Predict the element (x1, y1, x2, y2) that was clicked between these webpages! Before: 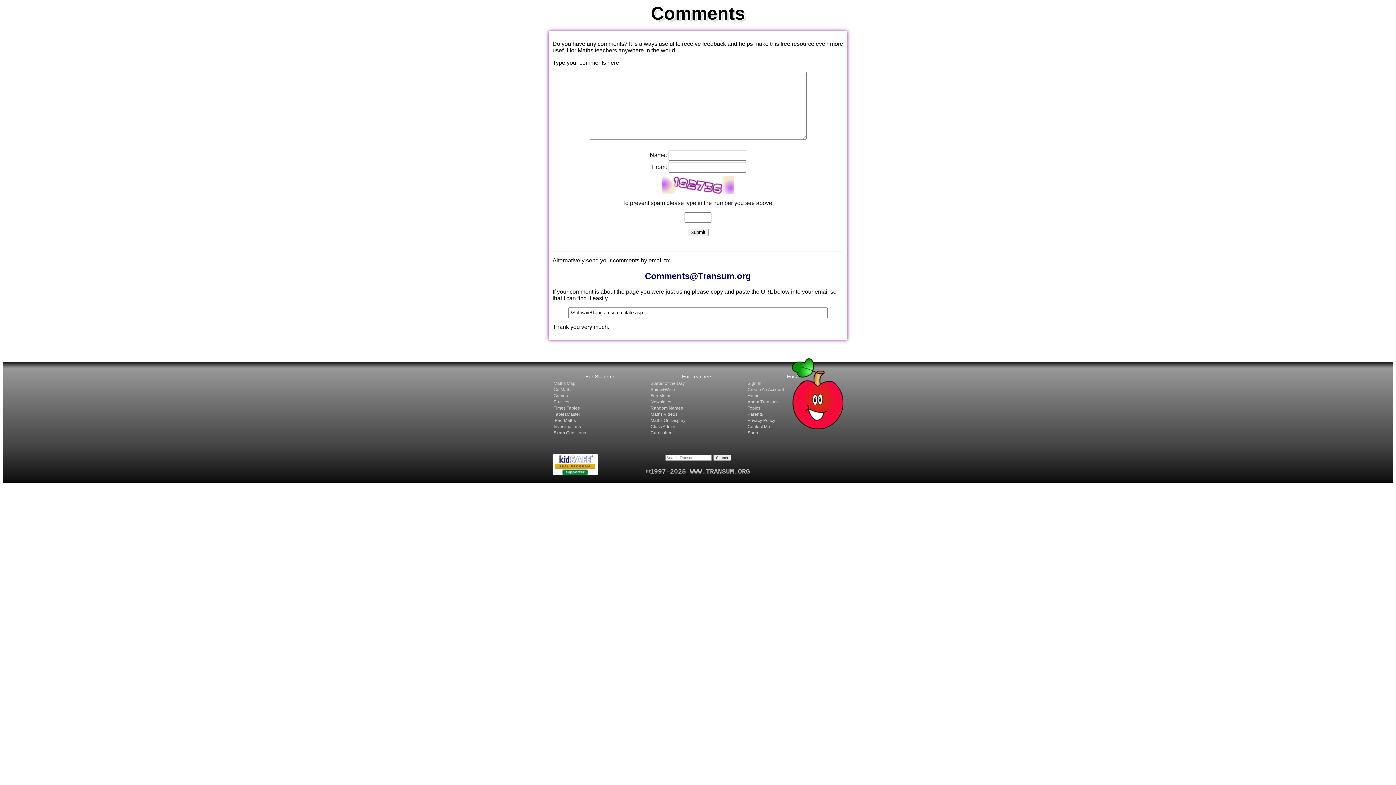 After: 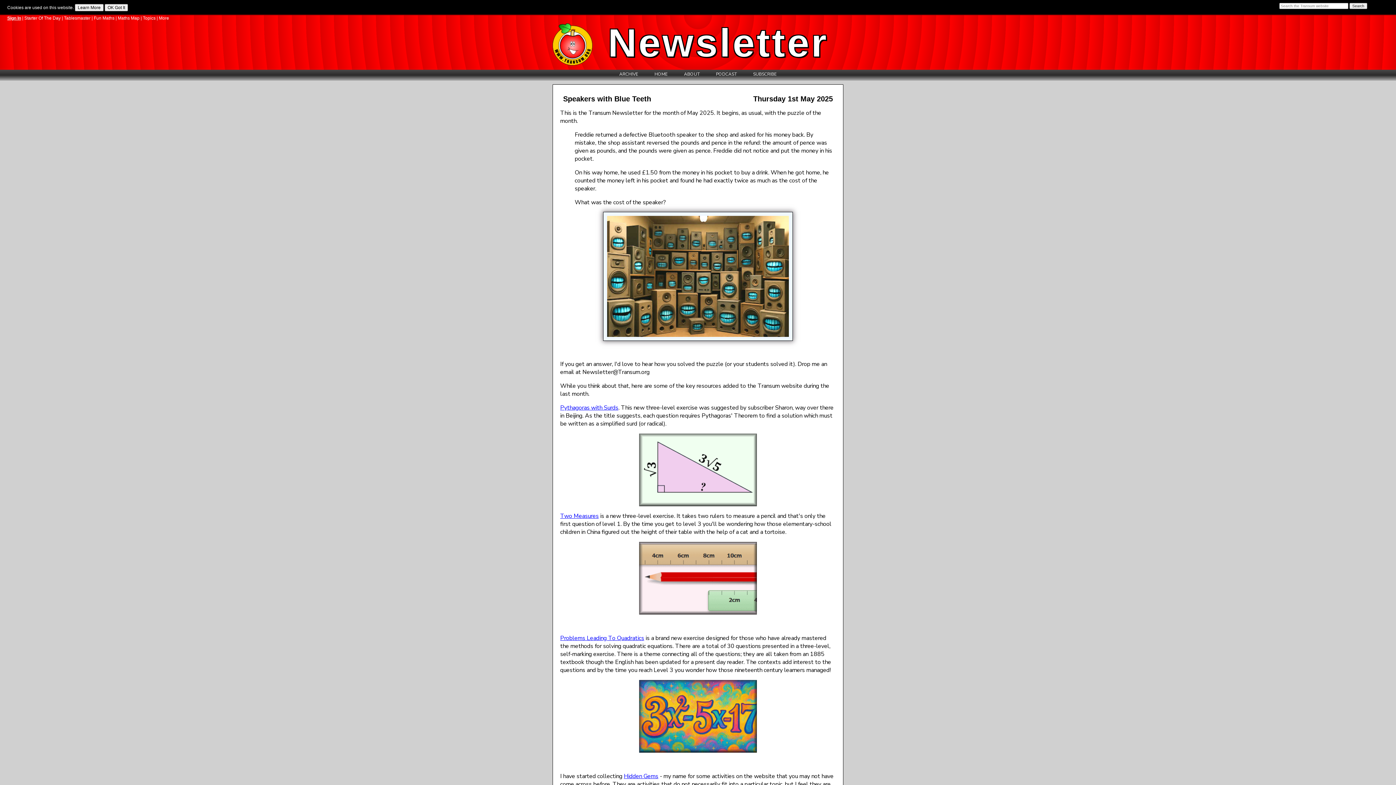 Action: bbox: (650, 399, 671, 404) label: Newsletter